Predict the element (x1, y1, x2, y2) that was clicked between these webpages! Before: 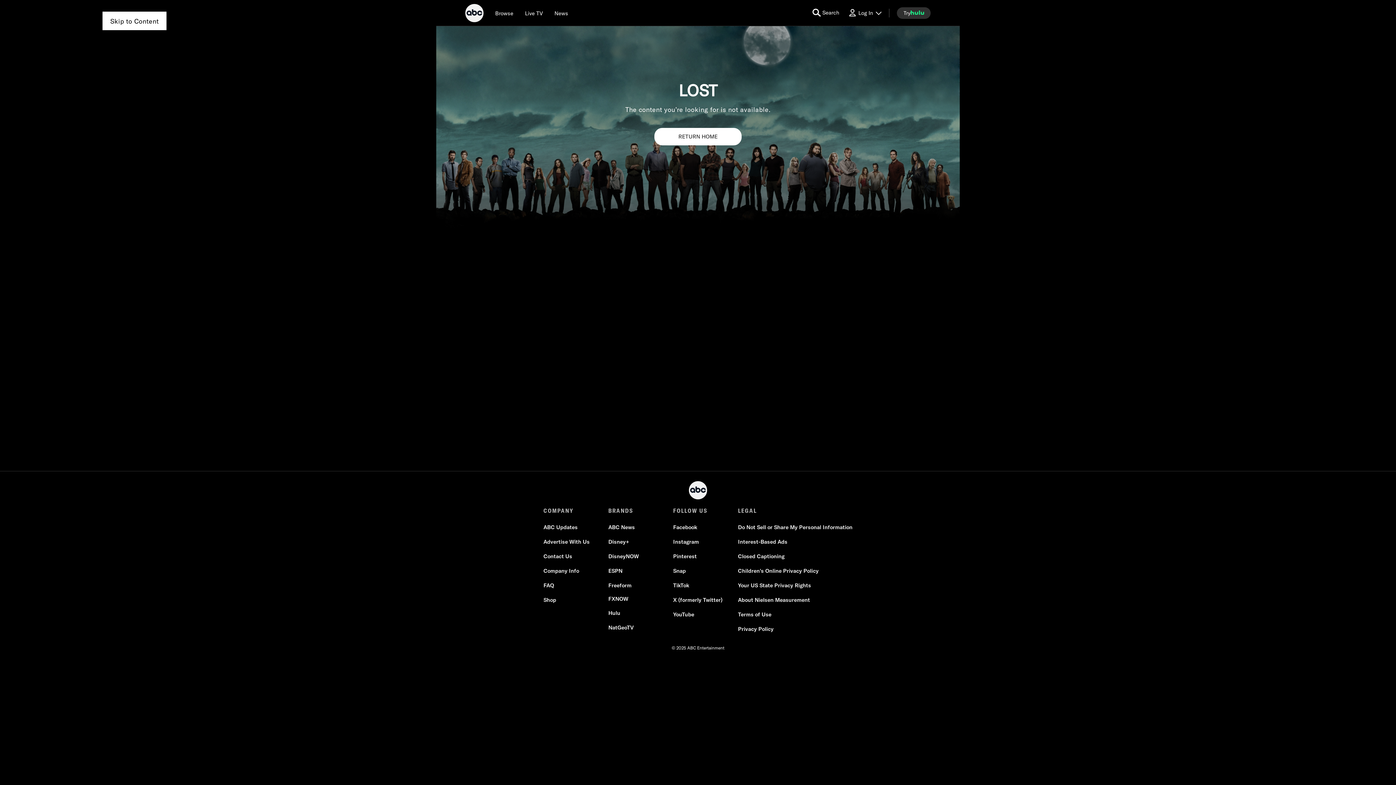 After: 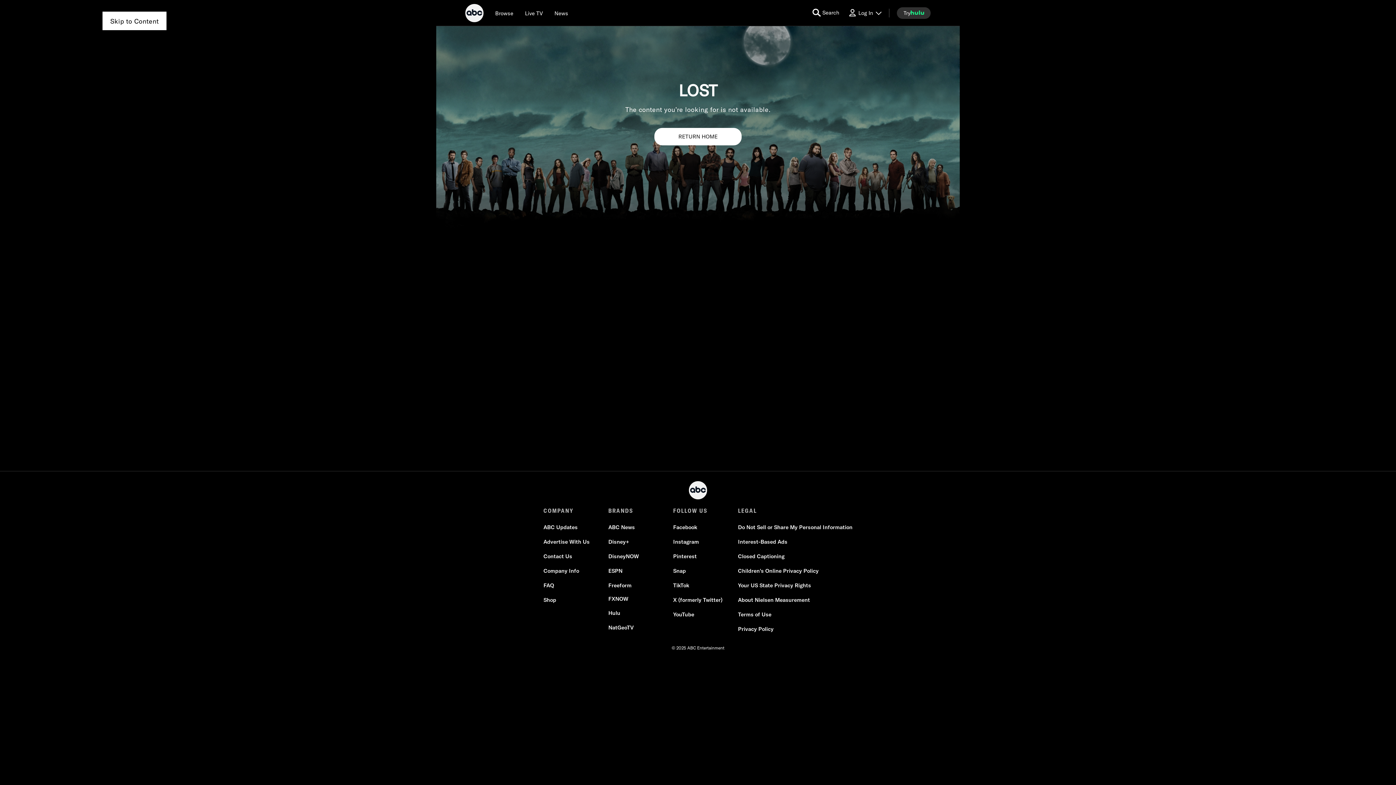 Action: label: ESPN bbox: (608, 567, 622, 574)